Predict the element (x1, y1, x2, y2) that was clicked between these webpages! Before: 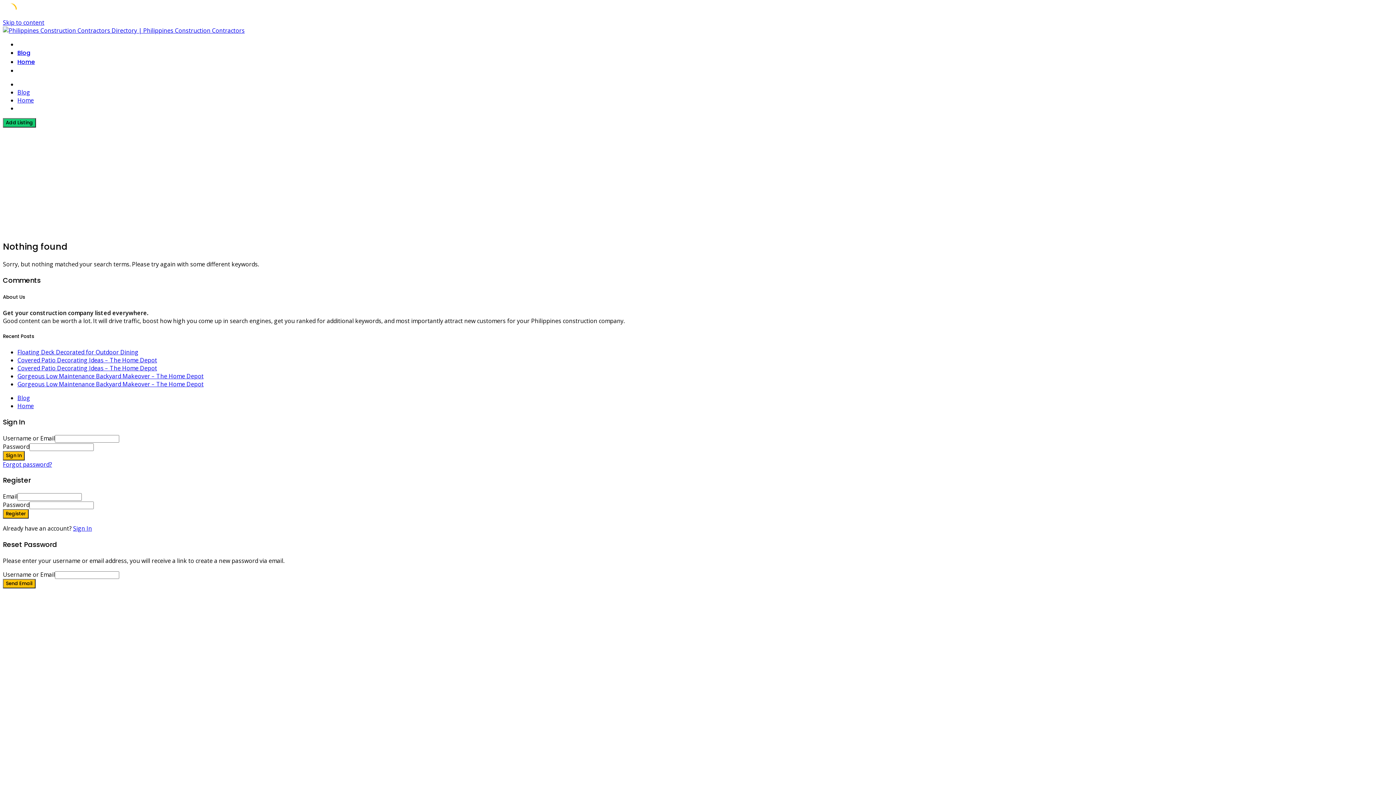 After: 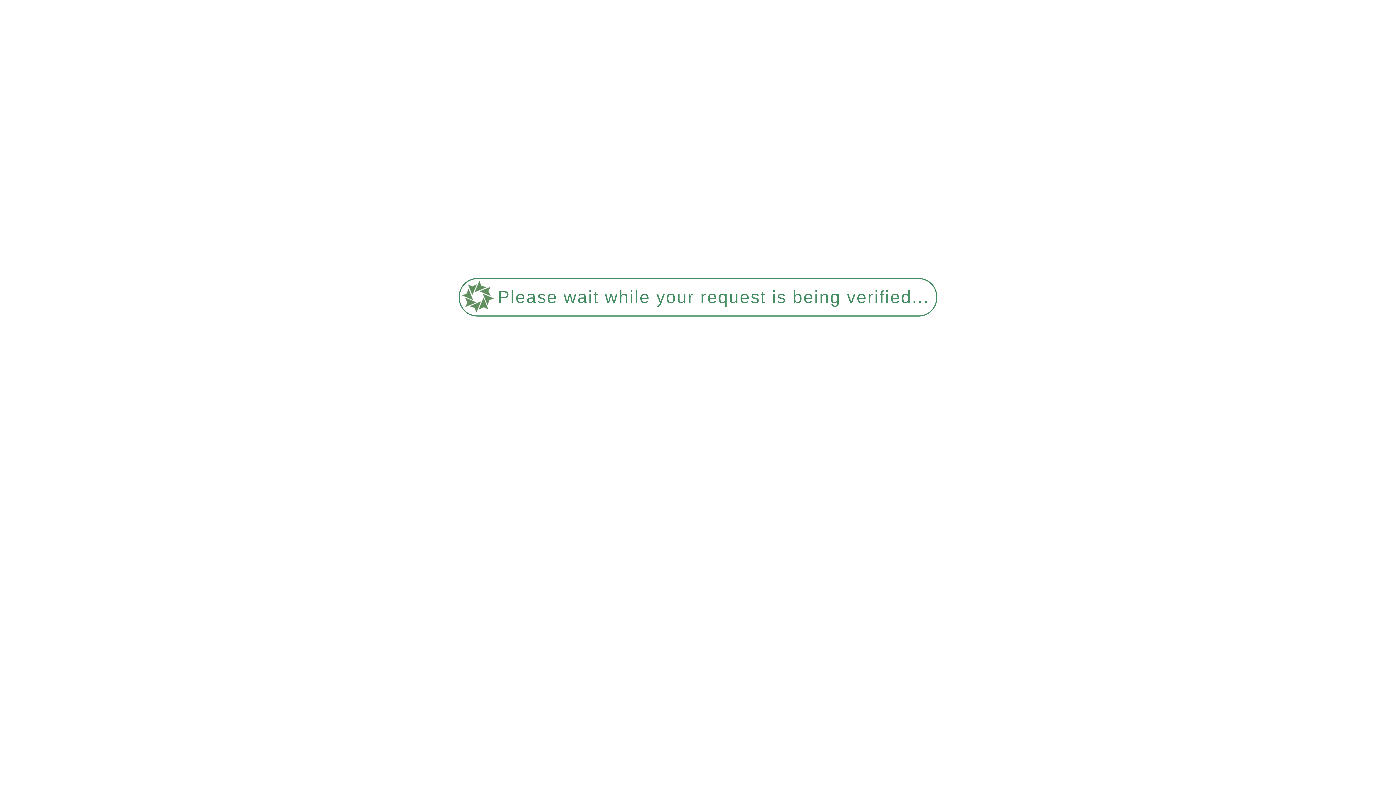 Action: label: Covered Patio Decorating Ideas – The Home Depot bbox: (17, 364, 157, 372)